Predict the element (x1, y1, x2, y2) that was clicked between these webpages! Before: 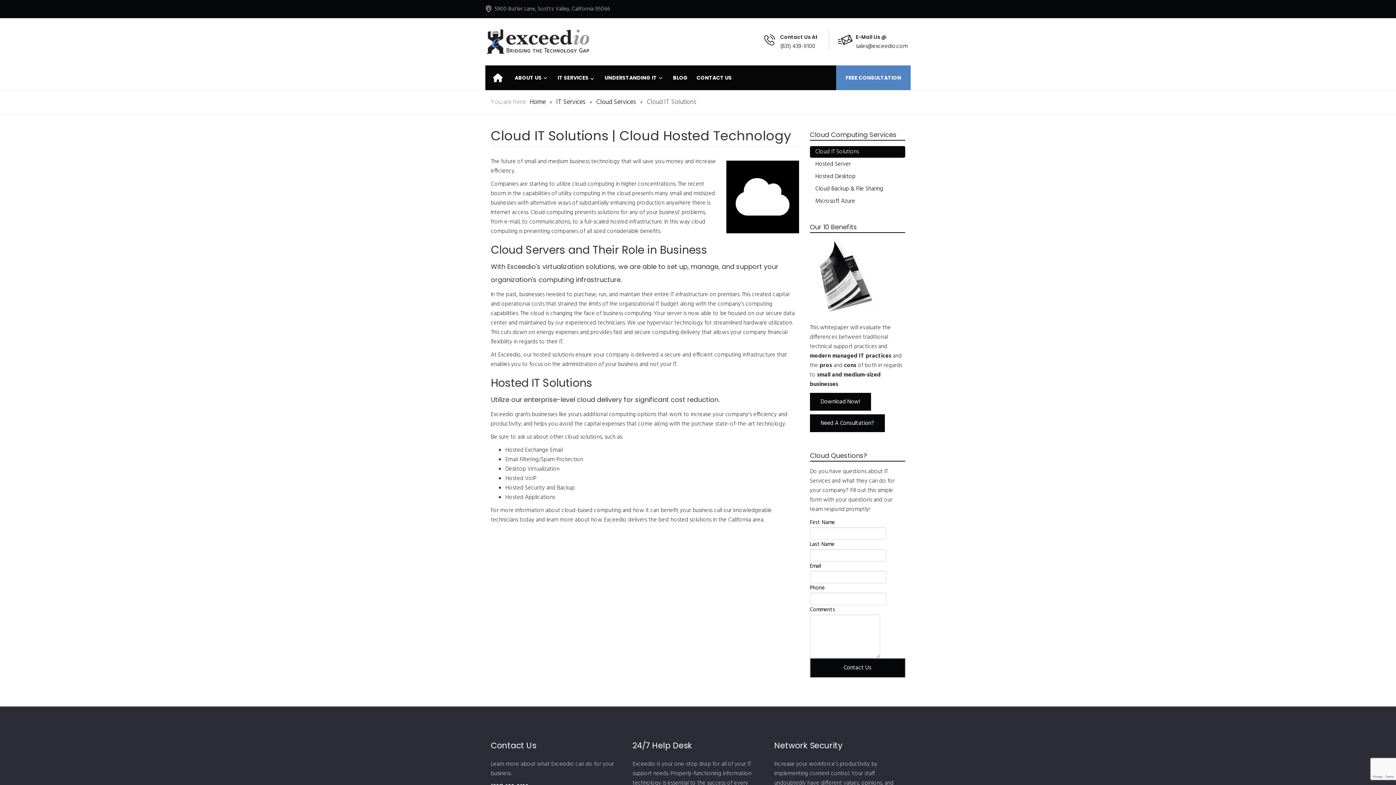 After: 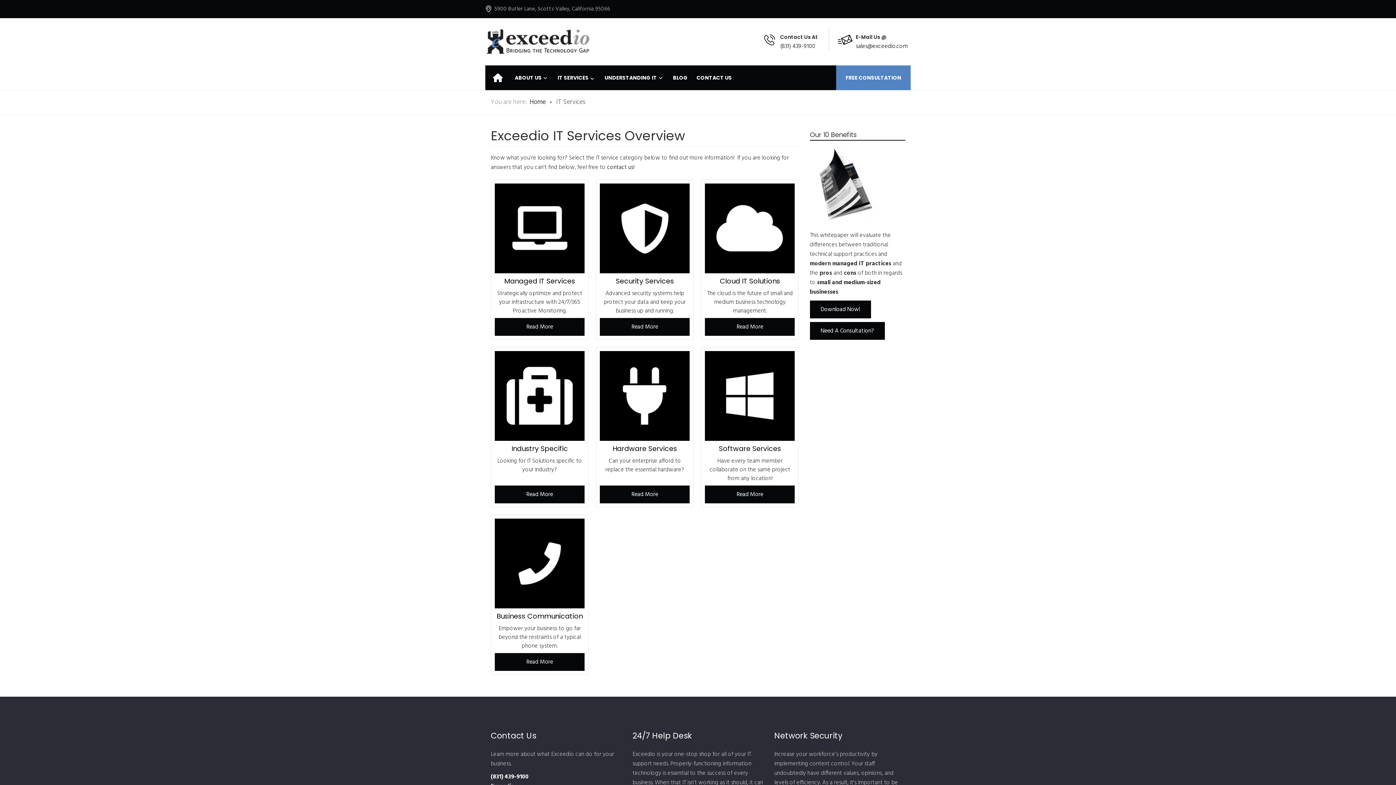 Action: label: IT SERVICES bbox: (553, 66, 600, 88)